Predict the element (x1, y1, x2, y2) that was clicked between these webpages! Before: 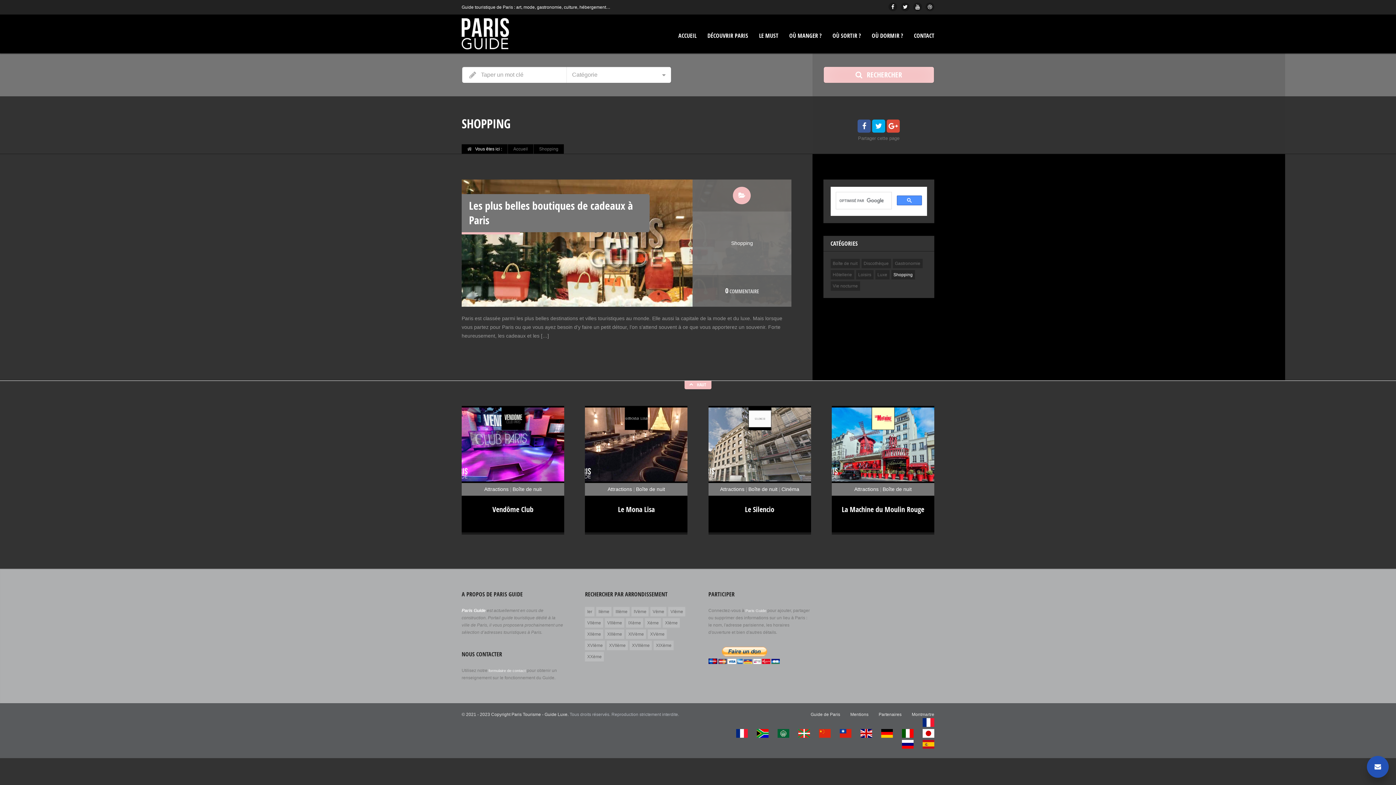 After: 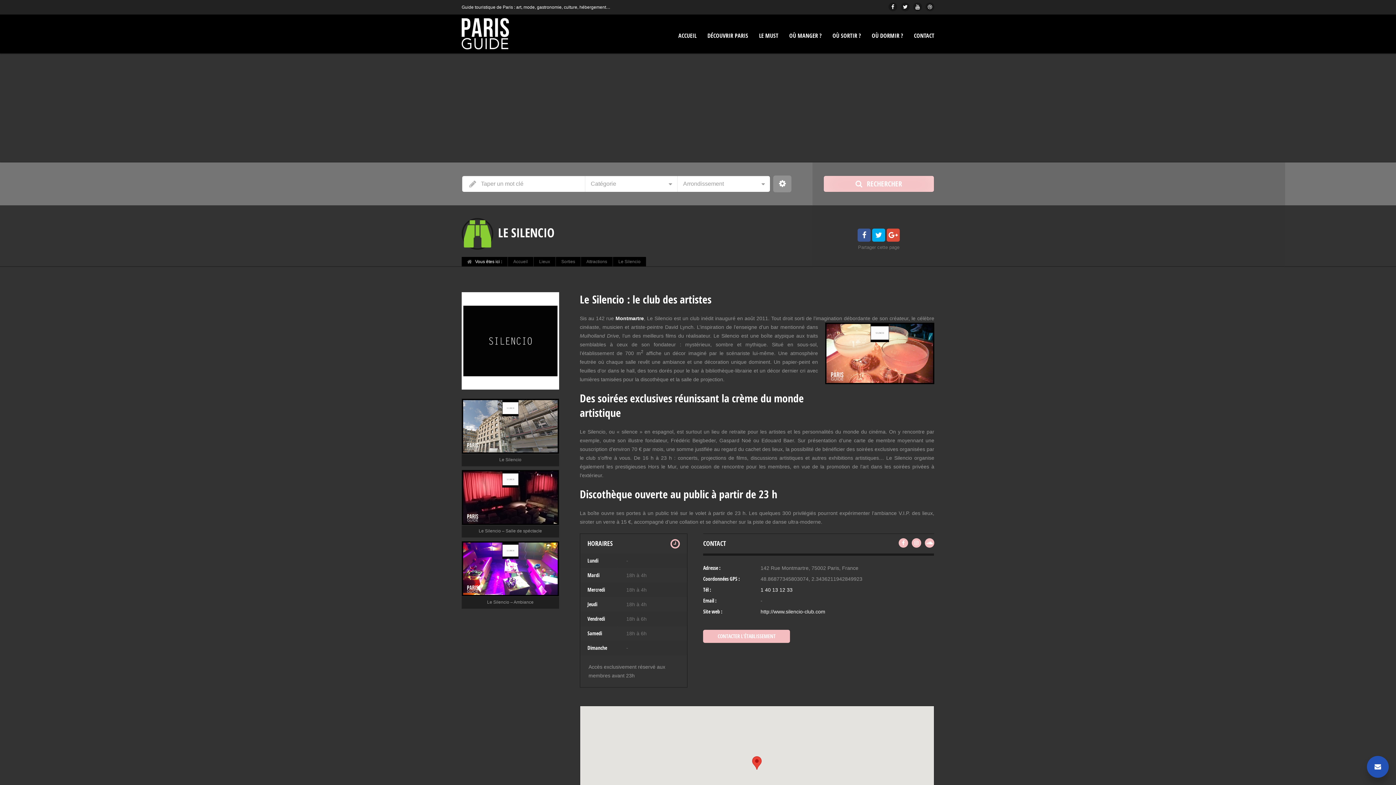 Action: bbox: (708, 406, 811, 483) label: Le Silencio : le club des artistes Sis au 142 rue Montmartre, Le Silencio est un club inédit inauguré en août 2011. Tout droit sorti de l’imagination débordante de son créateur, le célèbre cinéaste, musicien et artiste-peintre David Lynch. L’inspiration de l’enseigne d’un bar mentionné dans Mulholland Drive, l’un des meilleurs films du réalisateur. Le Silencio est une boîte atypique aux traits semblables à ceux de son fondateur : mystérieux, sombre et mythique. Situé en sous-sol, l’établissement de 700 m2 affiche un décor imaginé par le scénariste lui-même. Une atmosphère feutrée où chaque salle revêt une ambiance et une décoration unique dominent. Un papier-peint en feuilles d’or dans le hall, des tons dorés pour le bar à bibliothèque-librairie et un décor dernier cri avec lumières tamisées pour la discothèque et la salle de projection. Des soirées exclusives réunissant la crème du monde artistique Le Silencio, ou « silence » en espagnol, est surtout un lieu de retraite pour les artistes et les personnalités du monde du cinéma. On y rencontre par exemple, outre son illustre fondateur, Frédéric Beigbeder, Gaspard Noé ou Edouard Baer. Sur présentation d’une carte de membre moyennant une souscription d’environ 70 € par mois, une somme justifiée au regard du cachet des lieux, la possibilité de bénéficier des soirées exclusives organisées par le club s’offre […]